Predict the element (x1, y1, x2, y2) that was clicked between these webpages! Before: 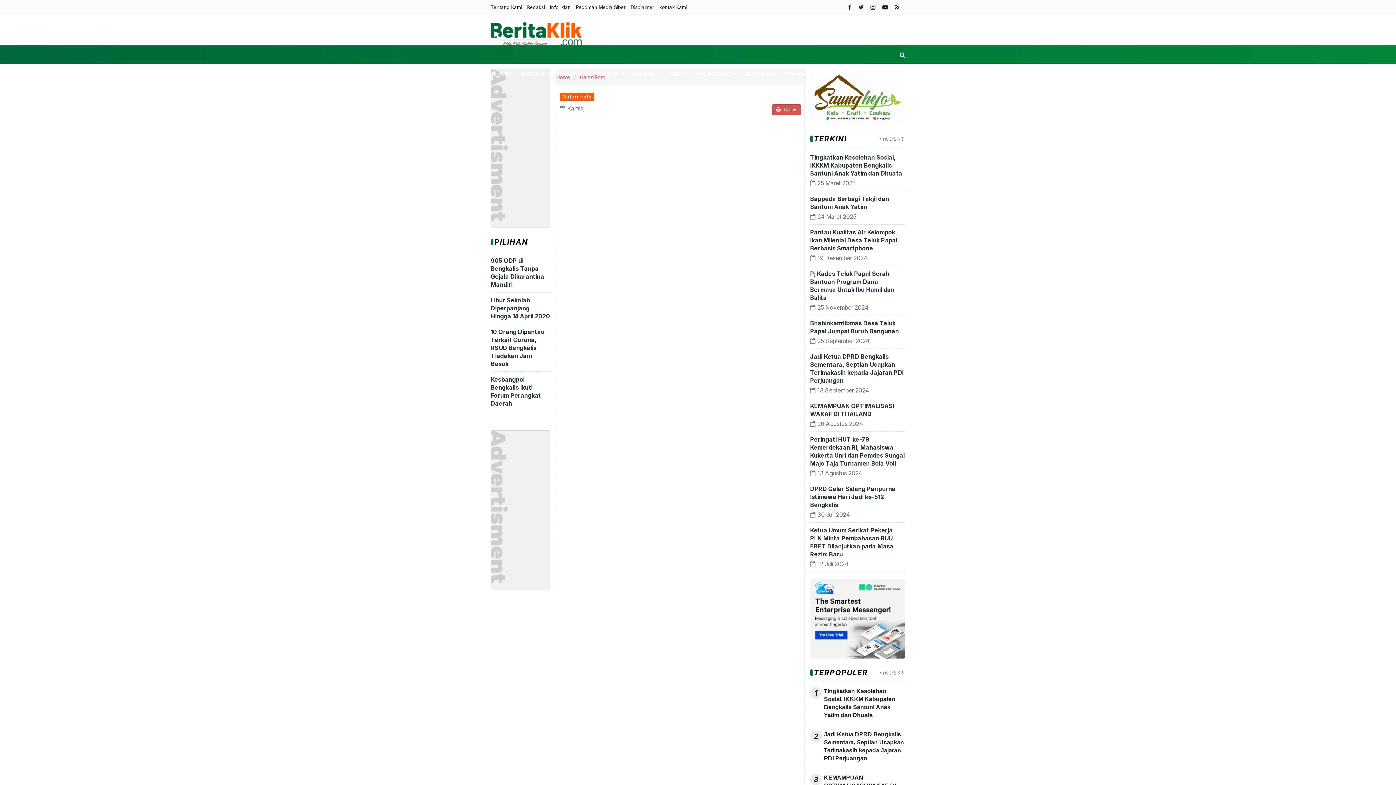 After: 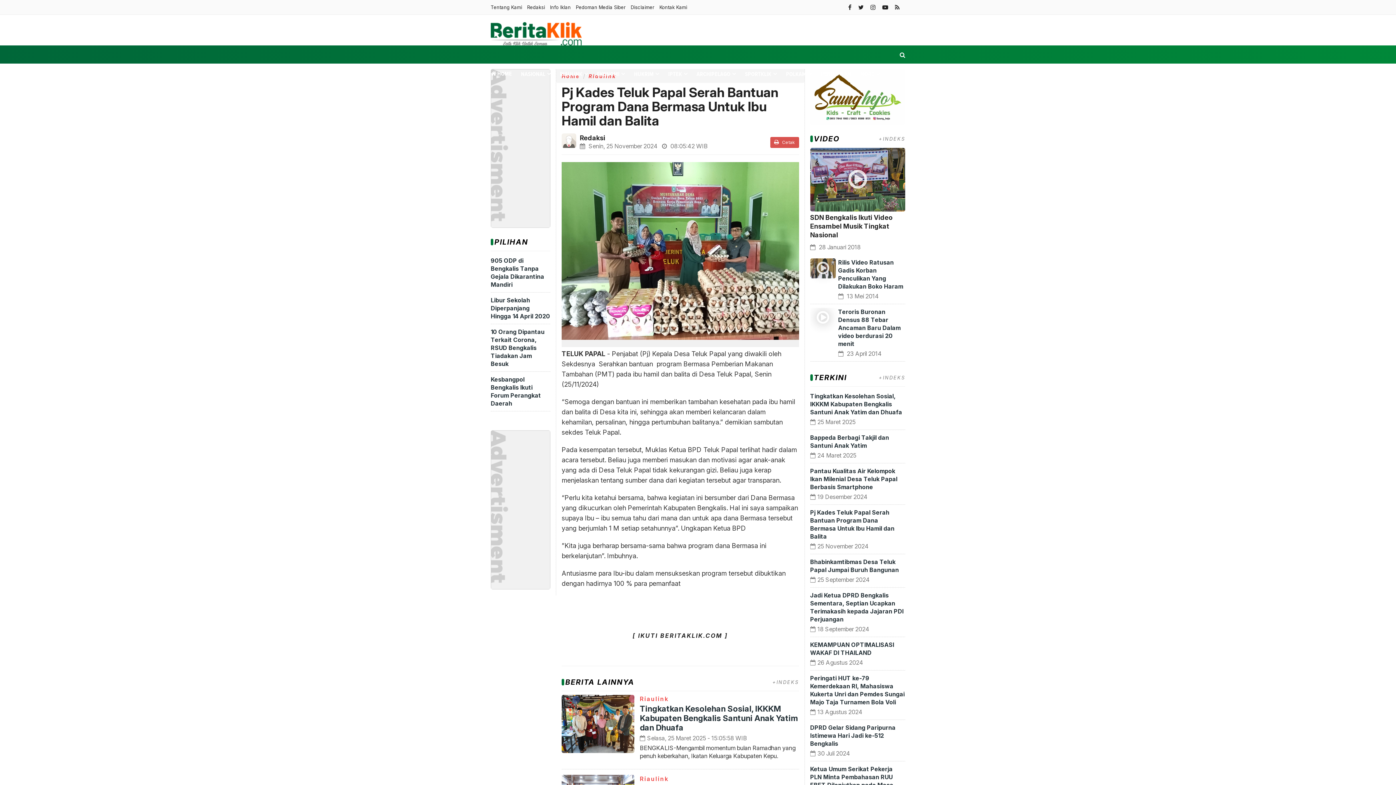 Action: bbox: (810, 270, 894, 301) label: Pj Kades Teluk Papal Serah Bantuan Program Dana Bermasa Untuk Ibu Hamil dan Balita